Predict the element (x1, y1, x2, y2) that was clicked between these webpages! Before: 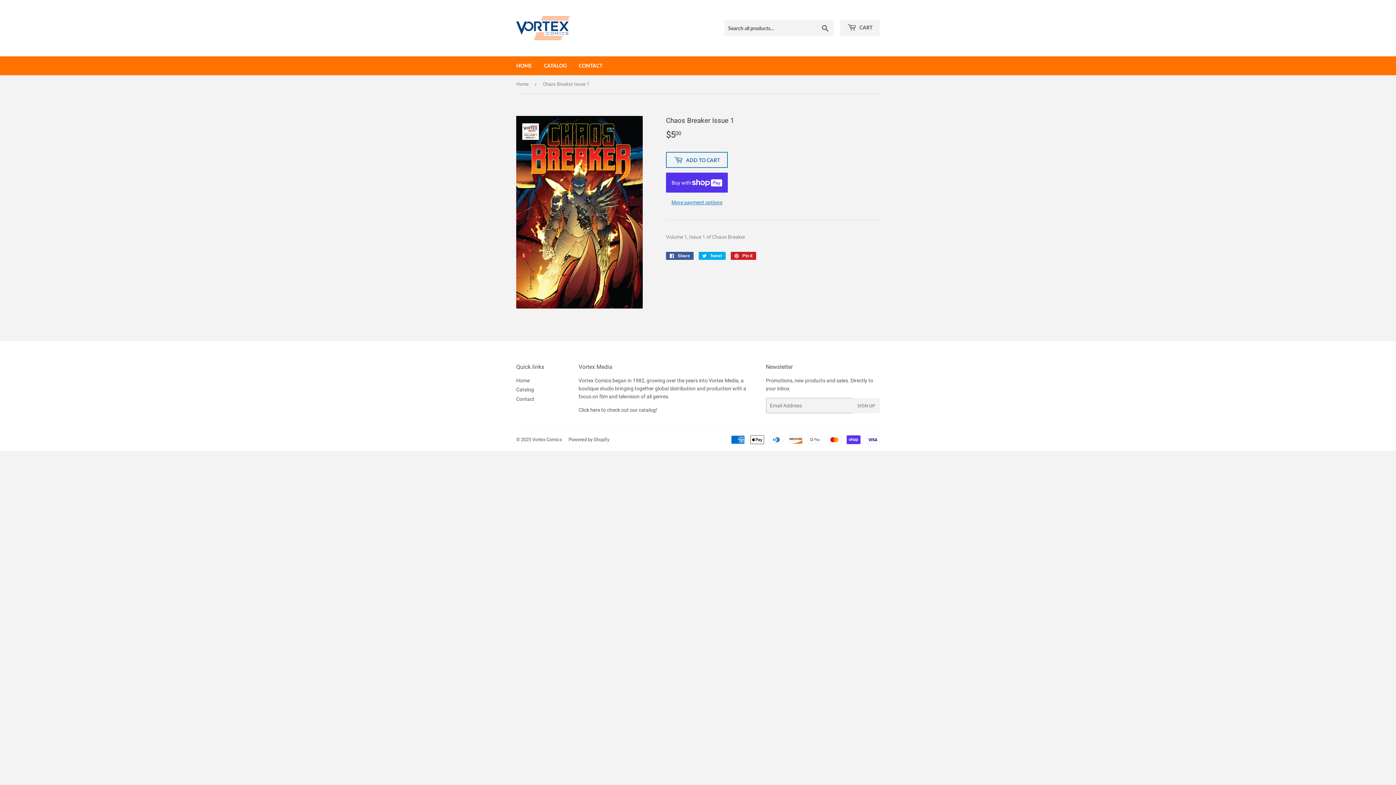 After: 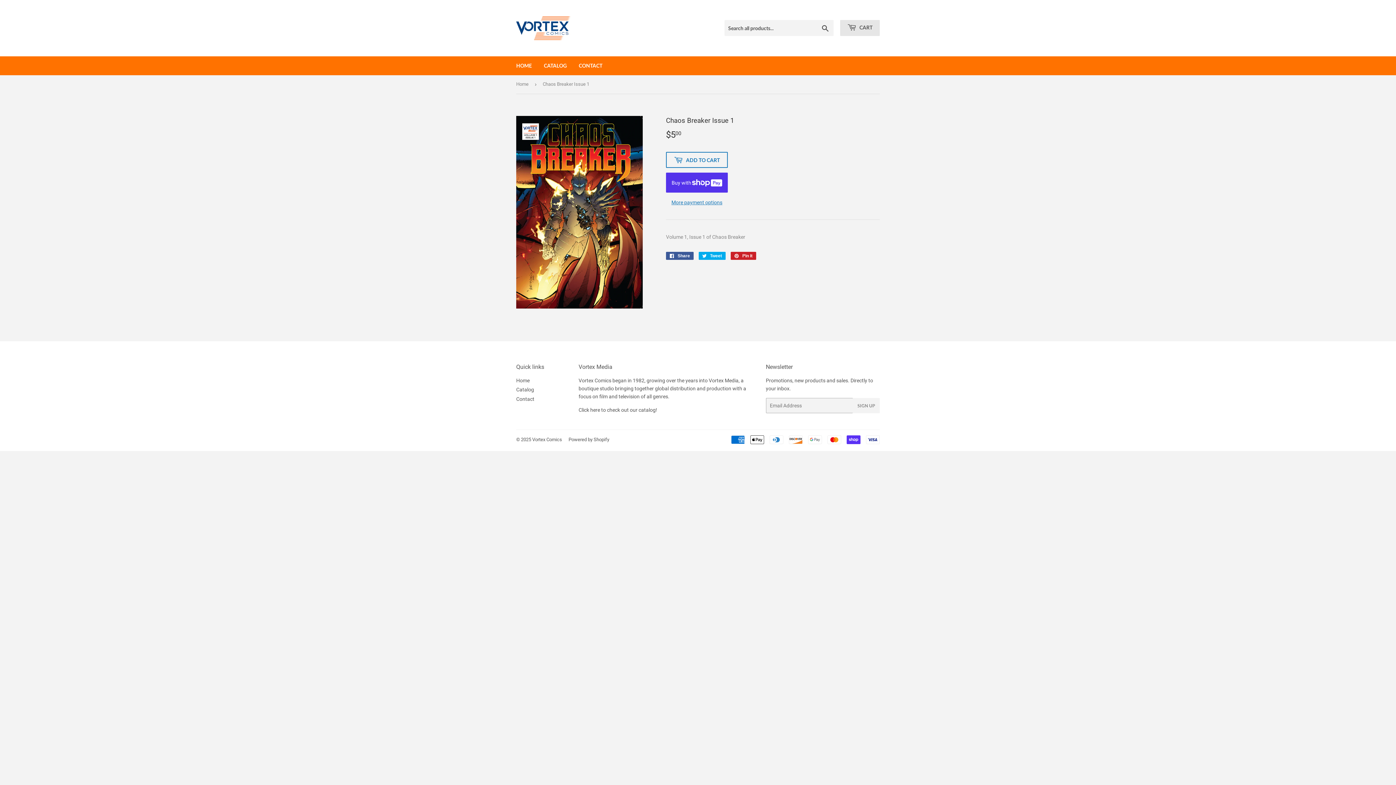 Action: label:  CART bbox: (840, 20, 880, 36)